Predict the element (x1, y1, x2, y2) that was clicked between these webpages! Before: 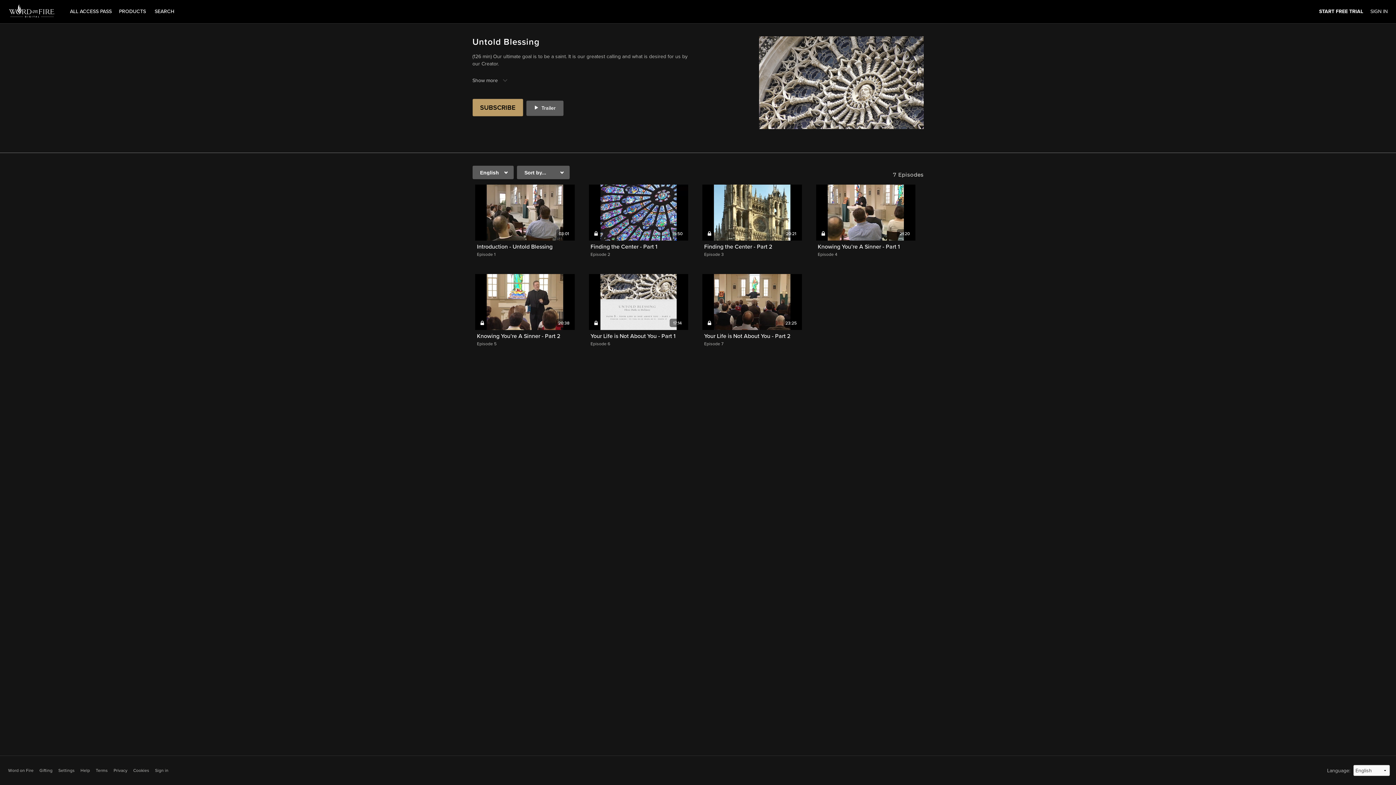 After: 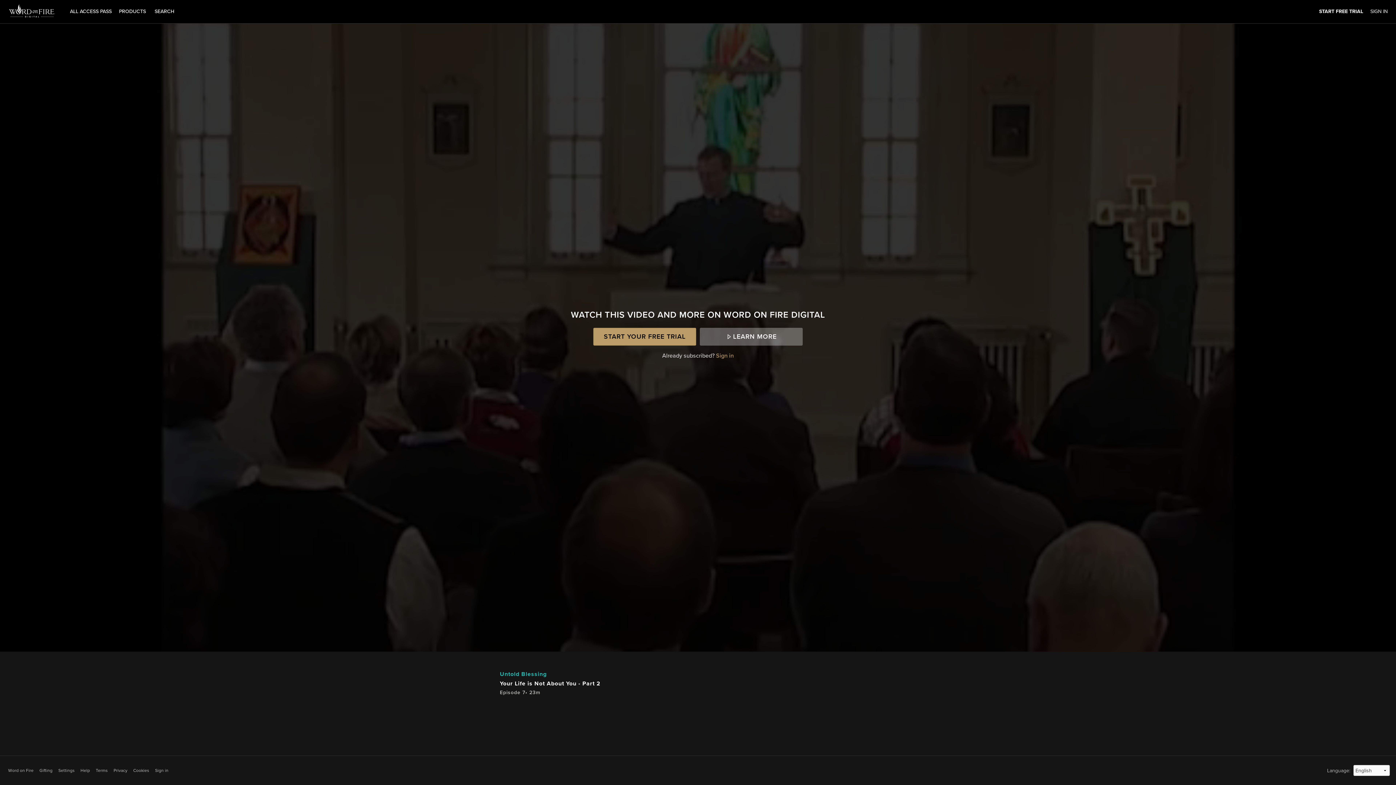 Action: label: 23:25 bbox: (702, 274, 802, 330)